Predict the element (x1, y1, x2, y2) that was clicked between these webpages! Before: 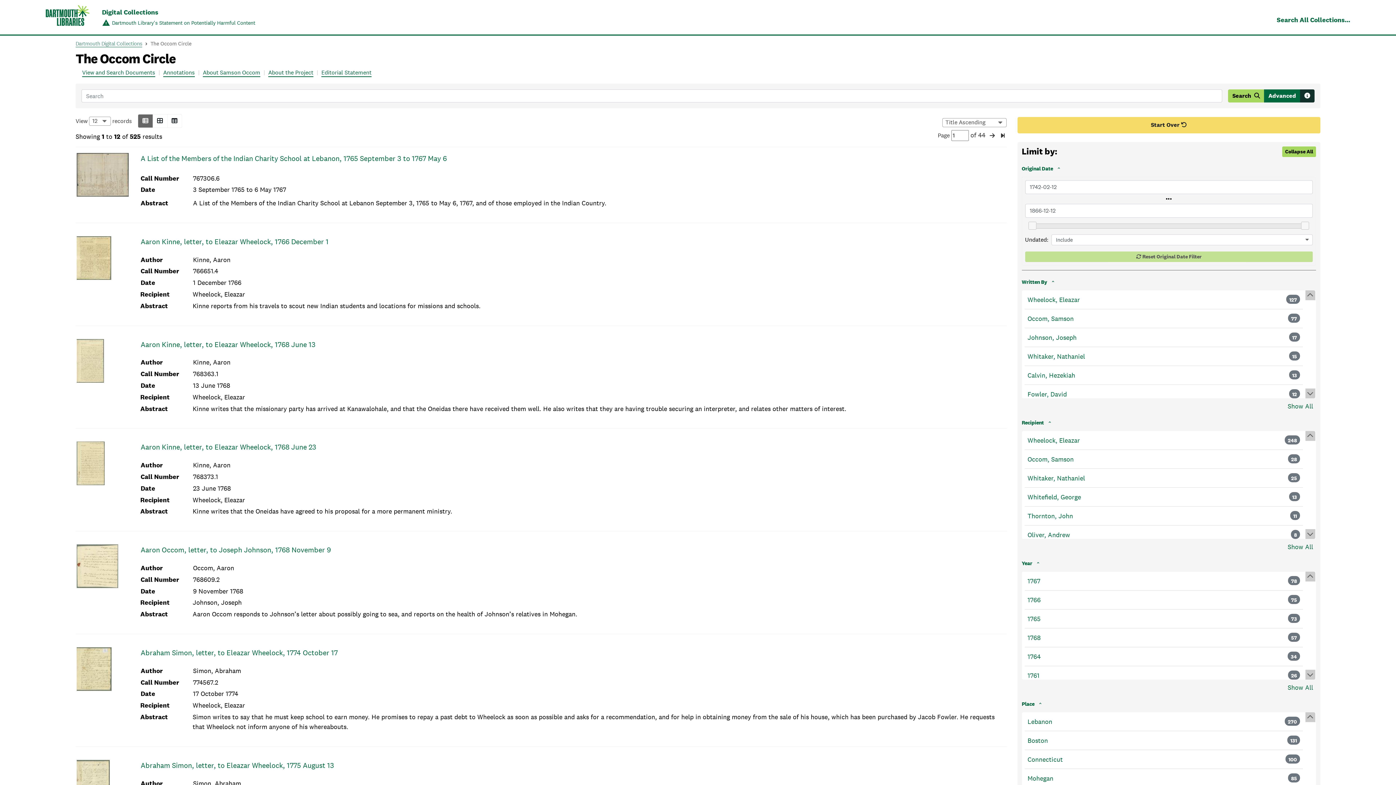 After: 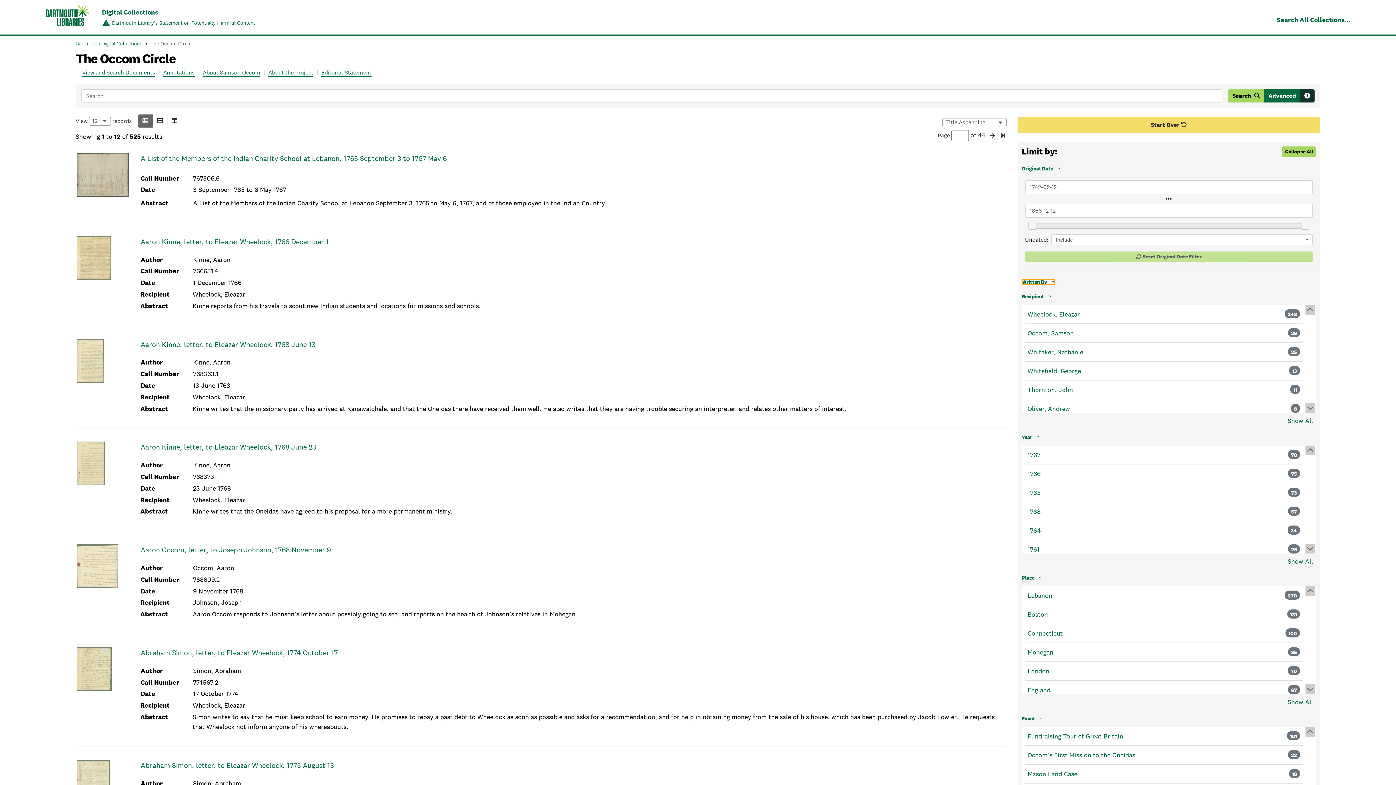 Action: bbox: (1022, 279, 1055, 285) label: Written By